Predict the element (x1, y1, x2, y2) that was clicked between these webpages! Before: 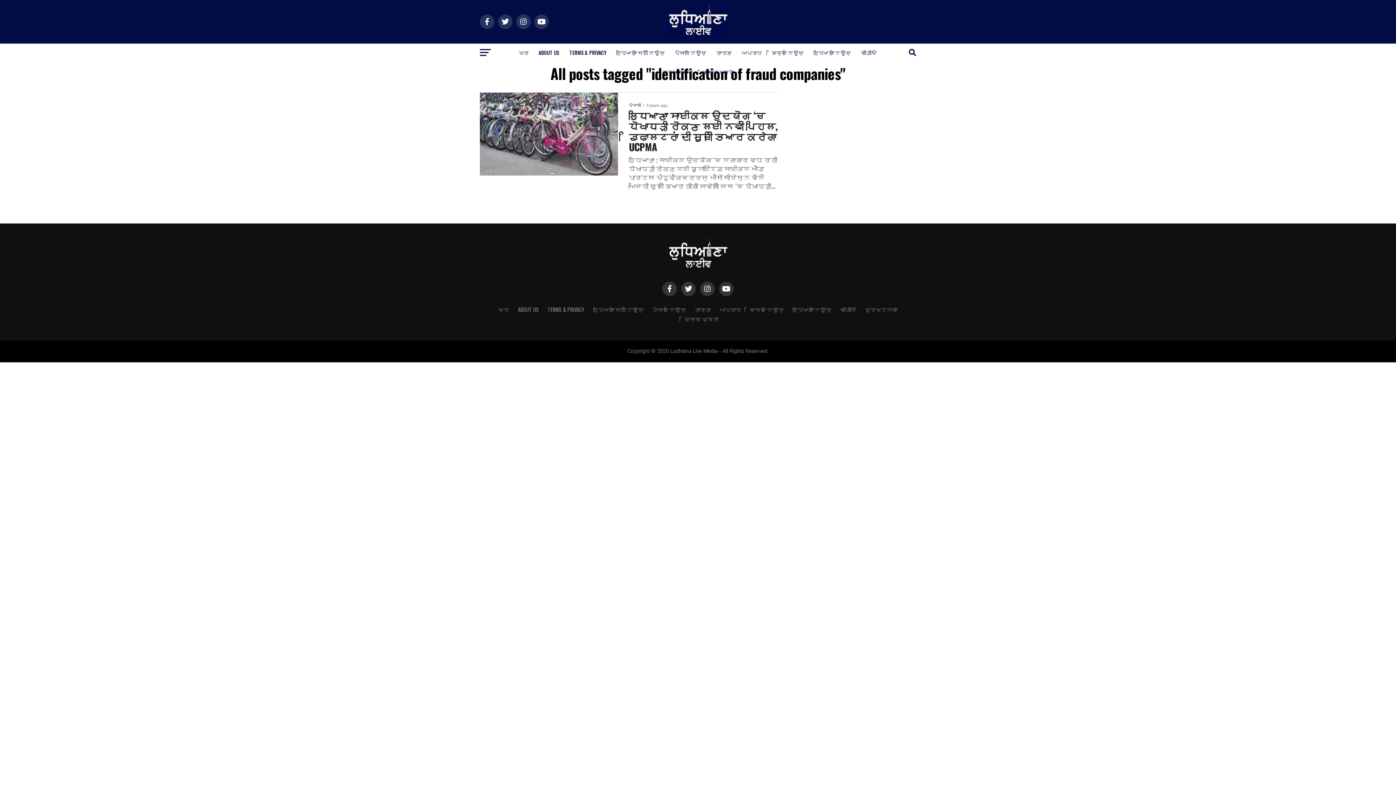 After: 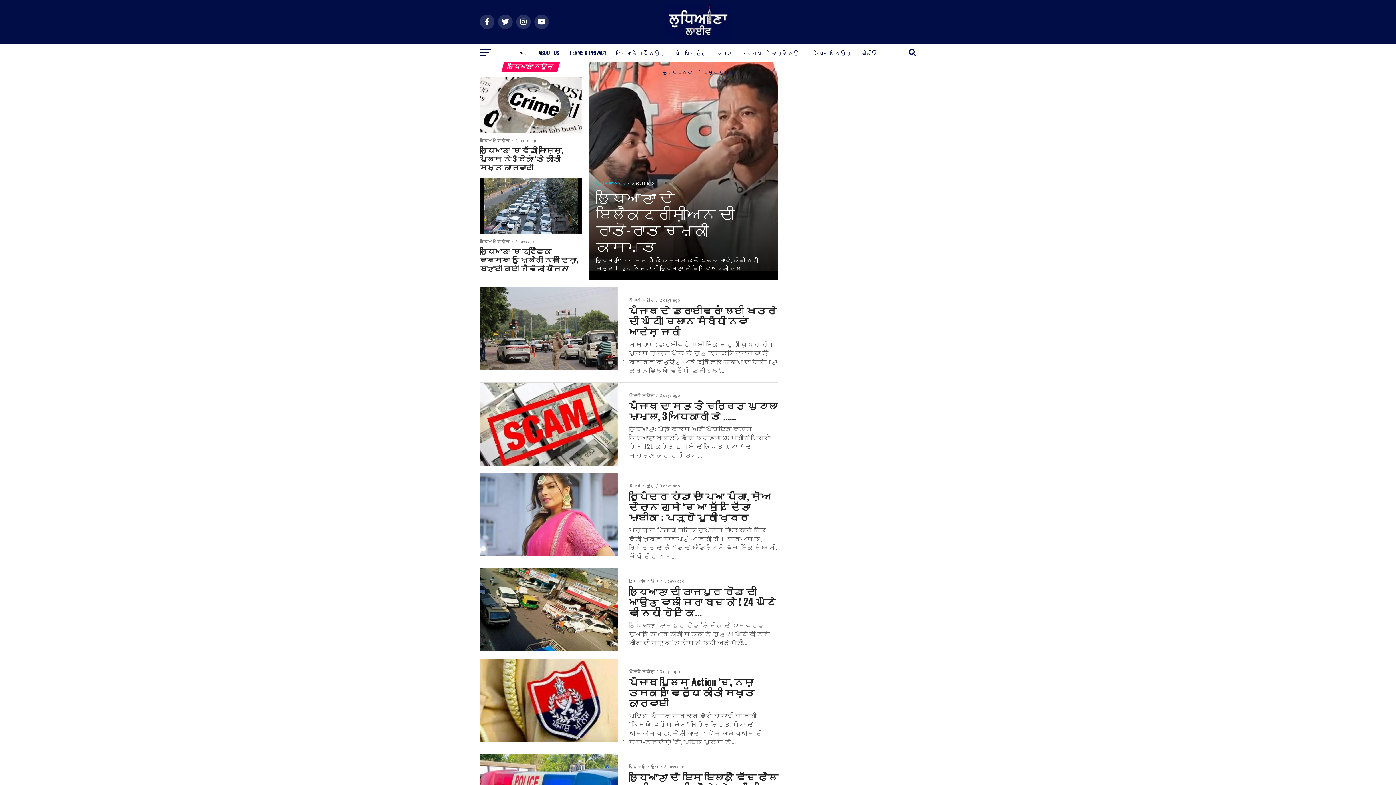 Action: bbox: (792, 305, 831, 313) label: ਲੁਧਿਆਣਾ ਨਿਊਜ਼